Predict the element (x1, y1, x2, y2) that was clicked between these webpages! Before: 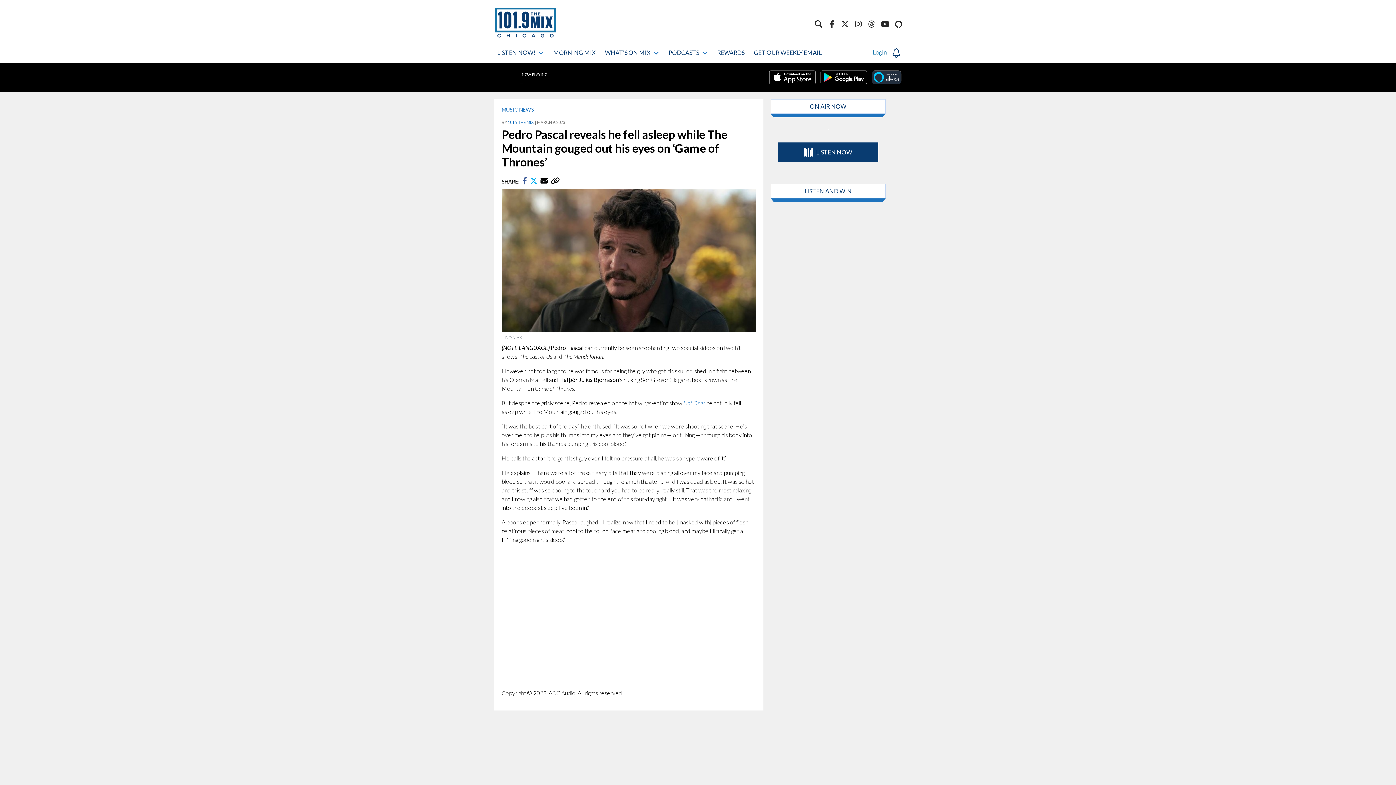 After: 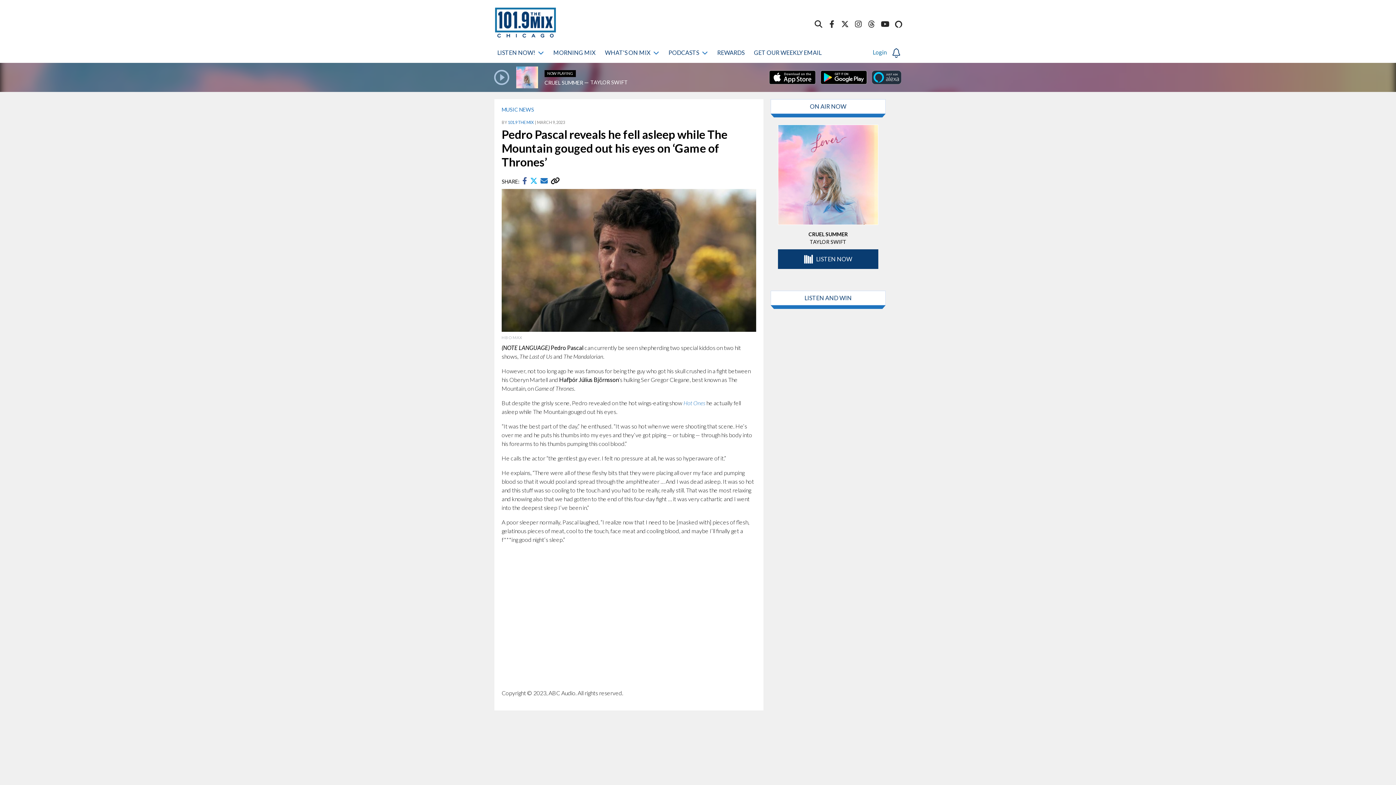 Action: bbox: (540, 178, 548, 184) label:  